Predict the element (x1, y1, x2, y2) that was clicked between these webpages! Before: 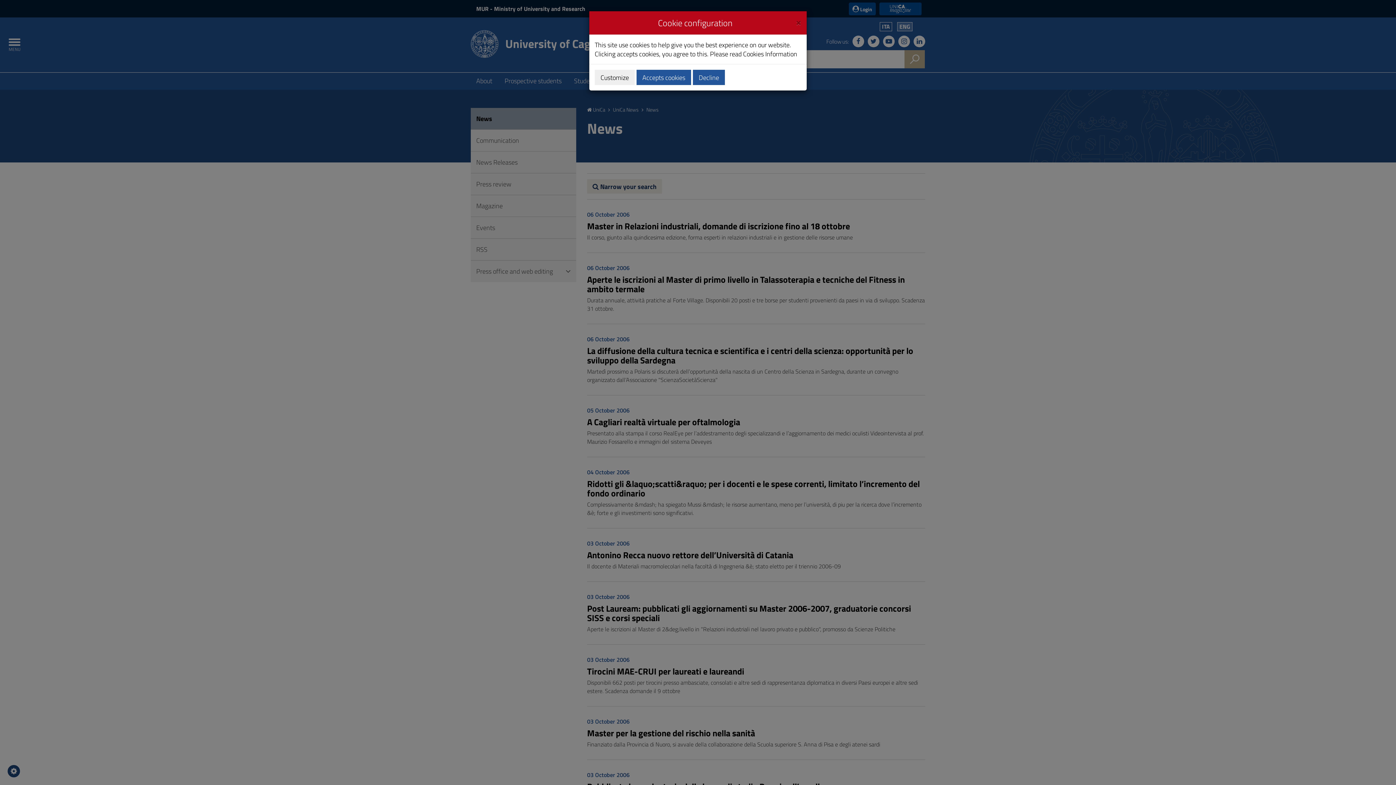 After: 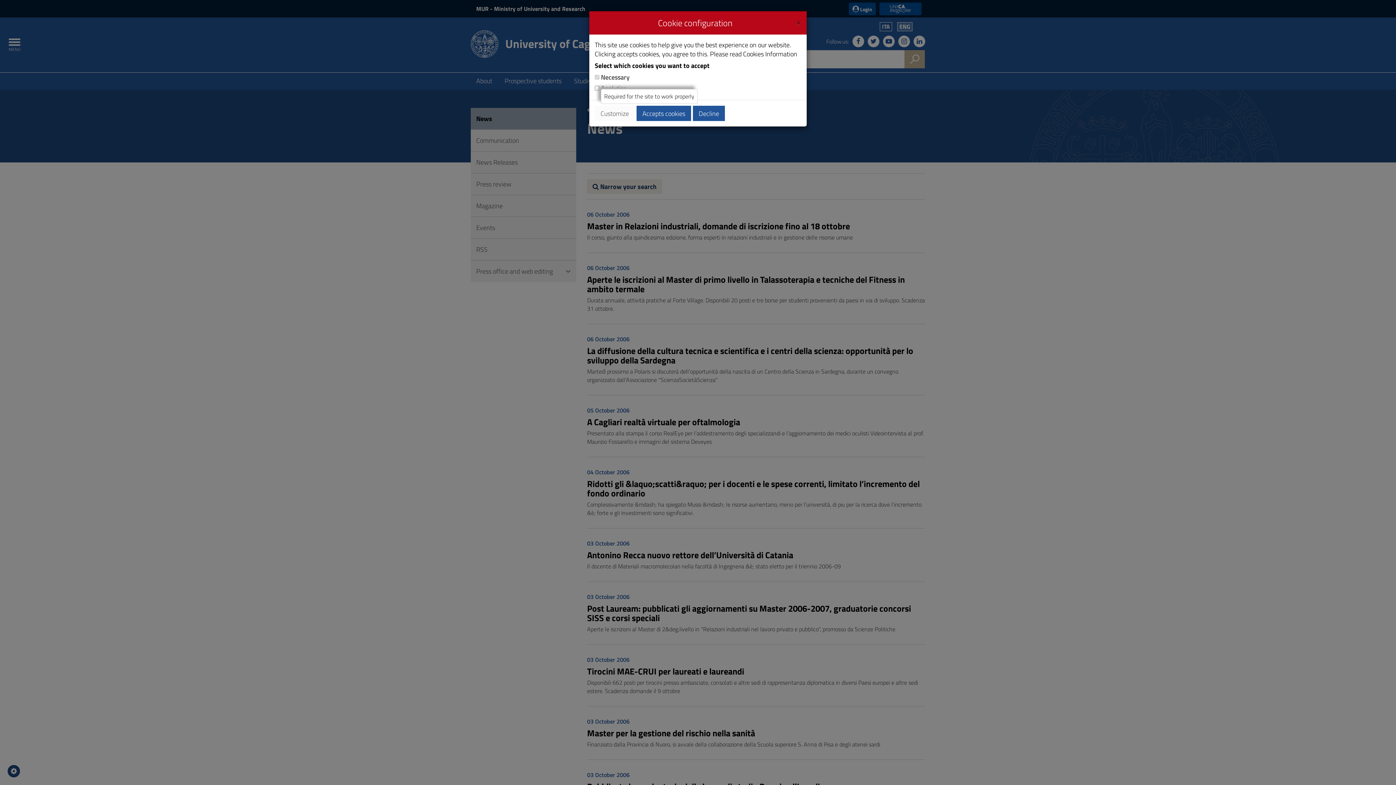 Action: bbox: (594, 69, 634, 85) label: Customize